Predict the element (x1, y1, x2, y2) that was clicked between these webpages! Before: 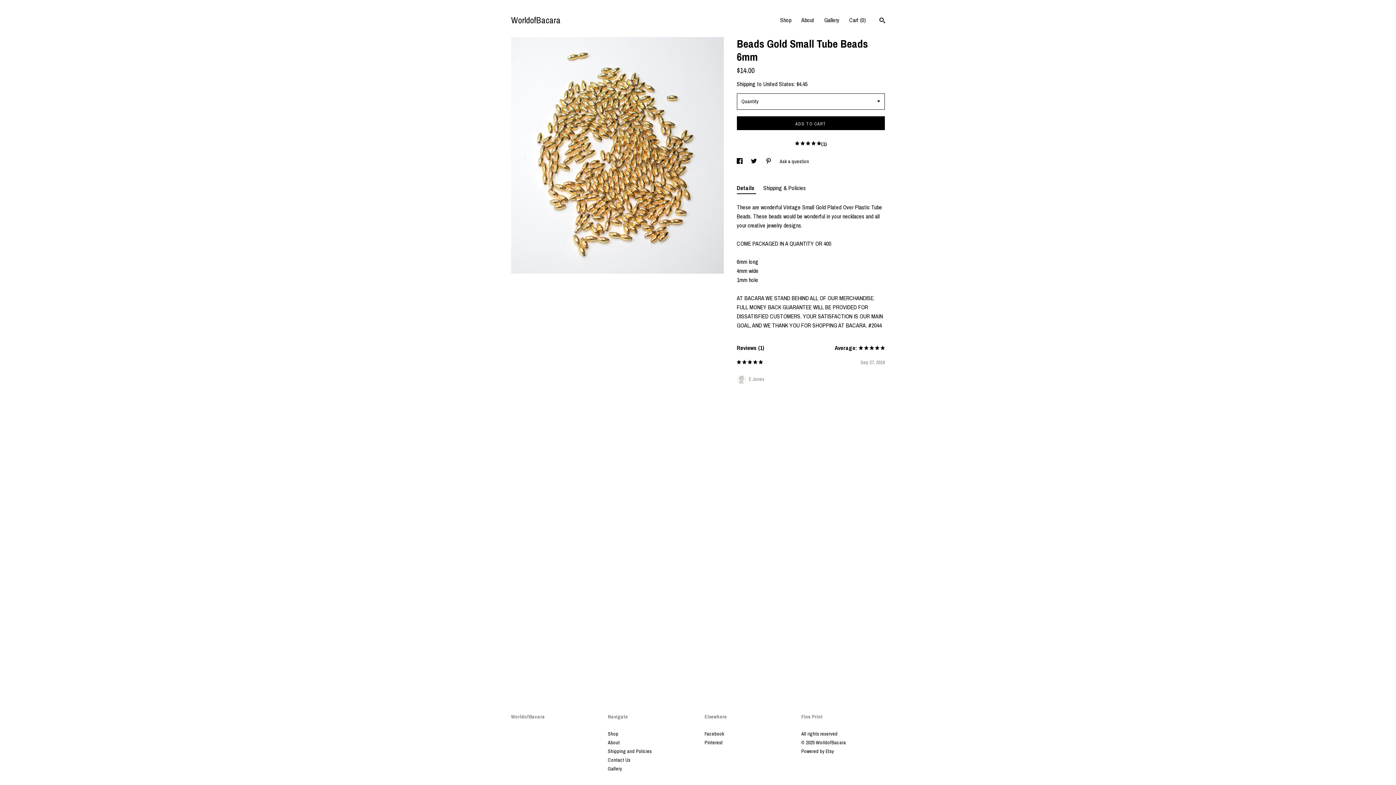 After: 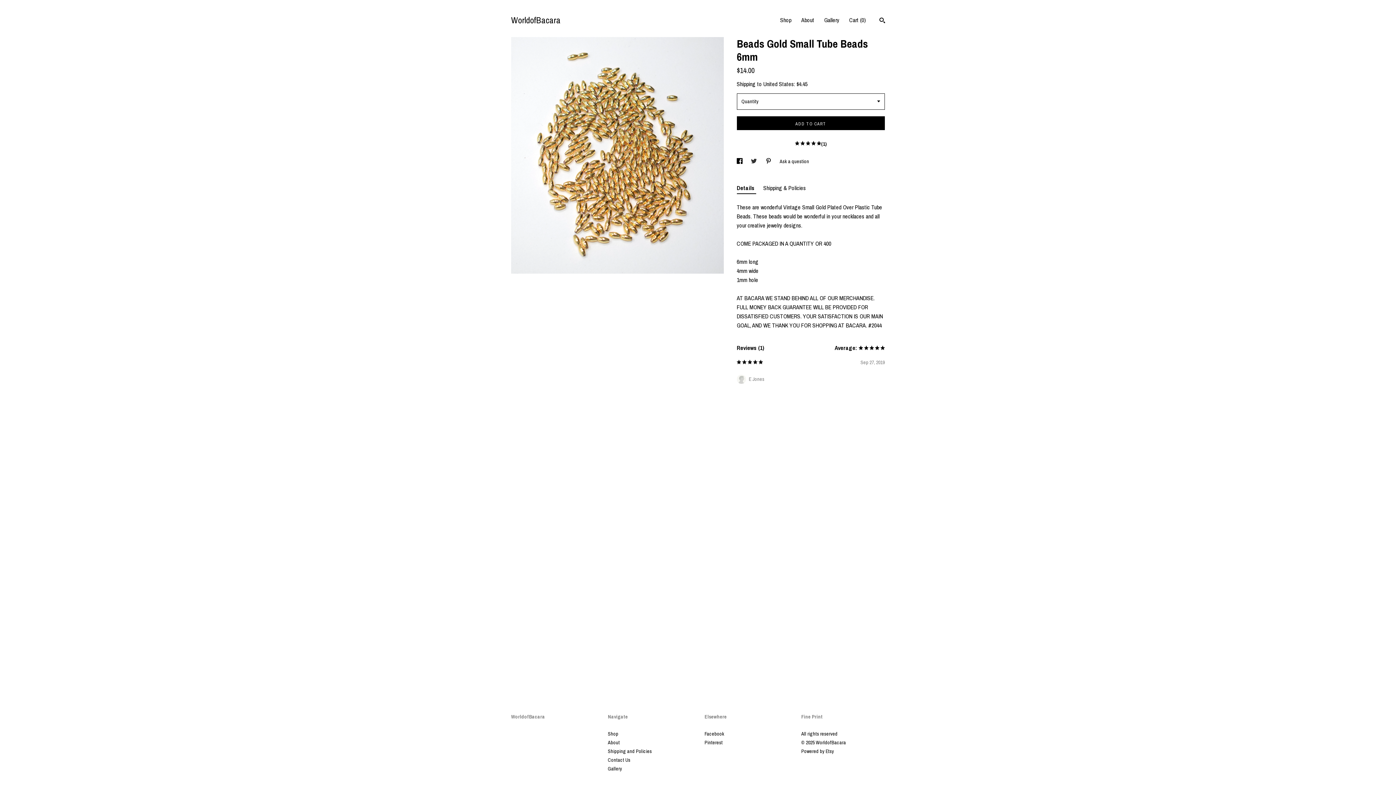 Action: bbox: (751, 158, 758, 164) label: social media share for  twitter